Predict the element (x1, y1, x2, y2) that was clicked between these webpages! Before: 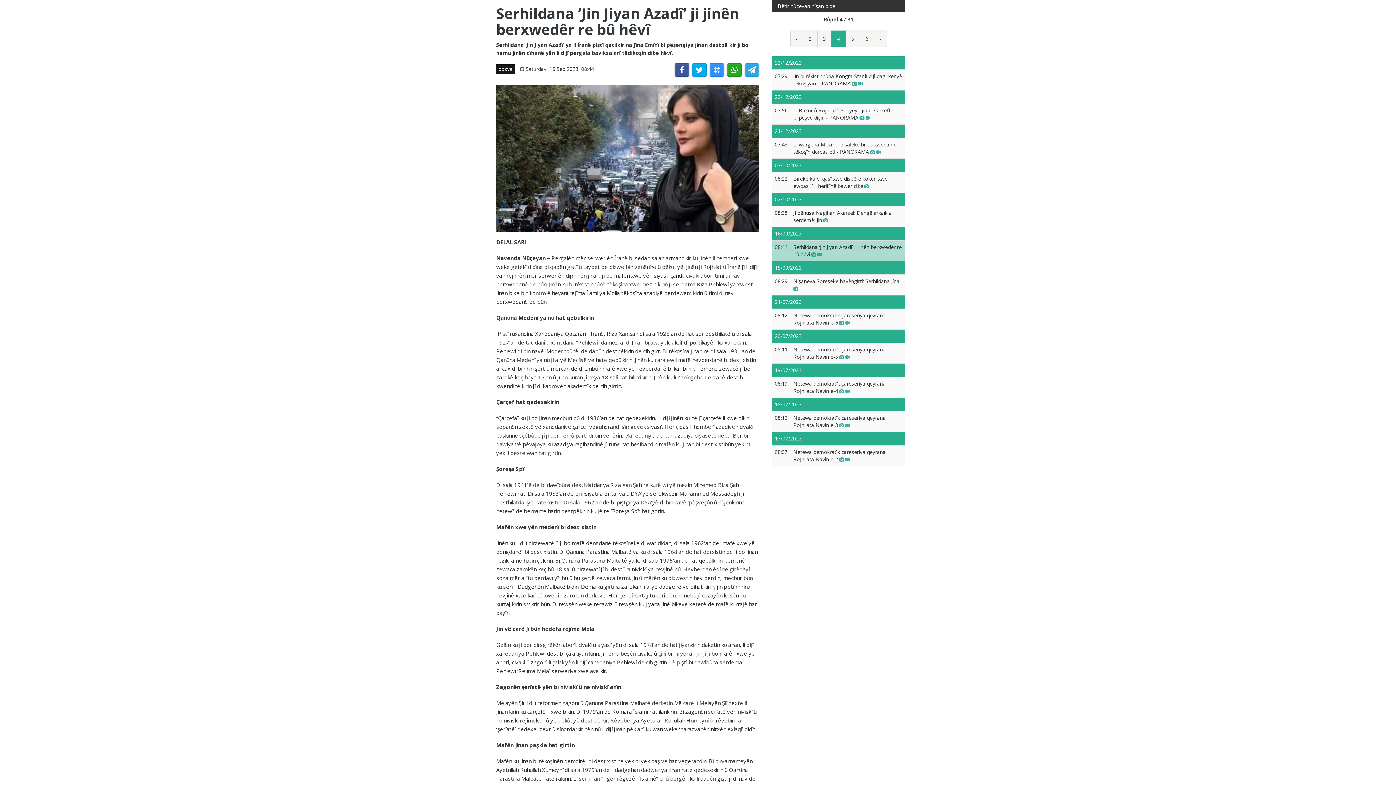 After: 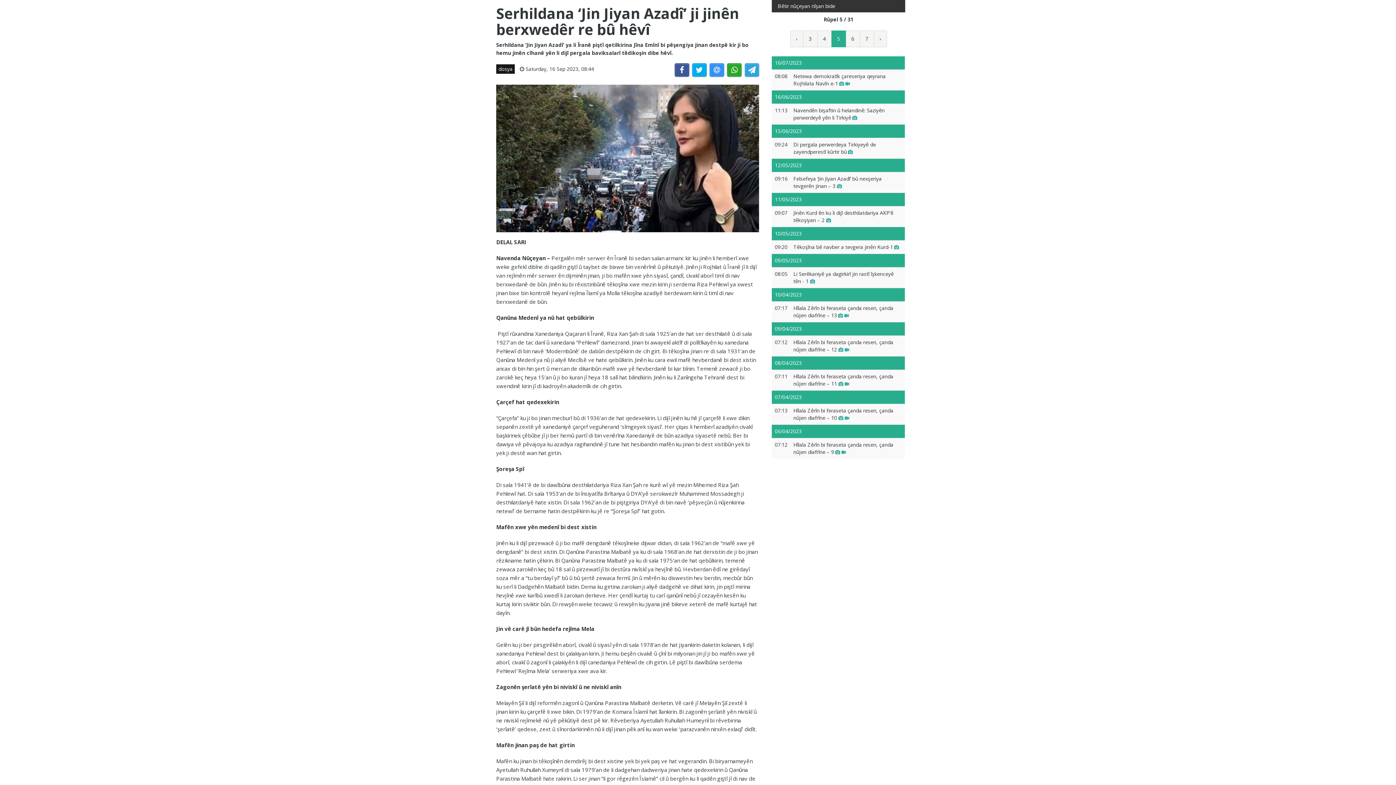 Action: label: › bbox: (874, 30, 887, 47)